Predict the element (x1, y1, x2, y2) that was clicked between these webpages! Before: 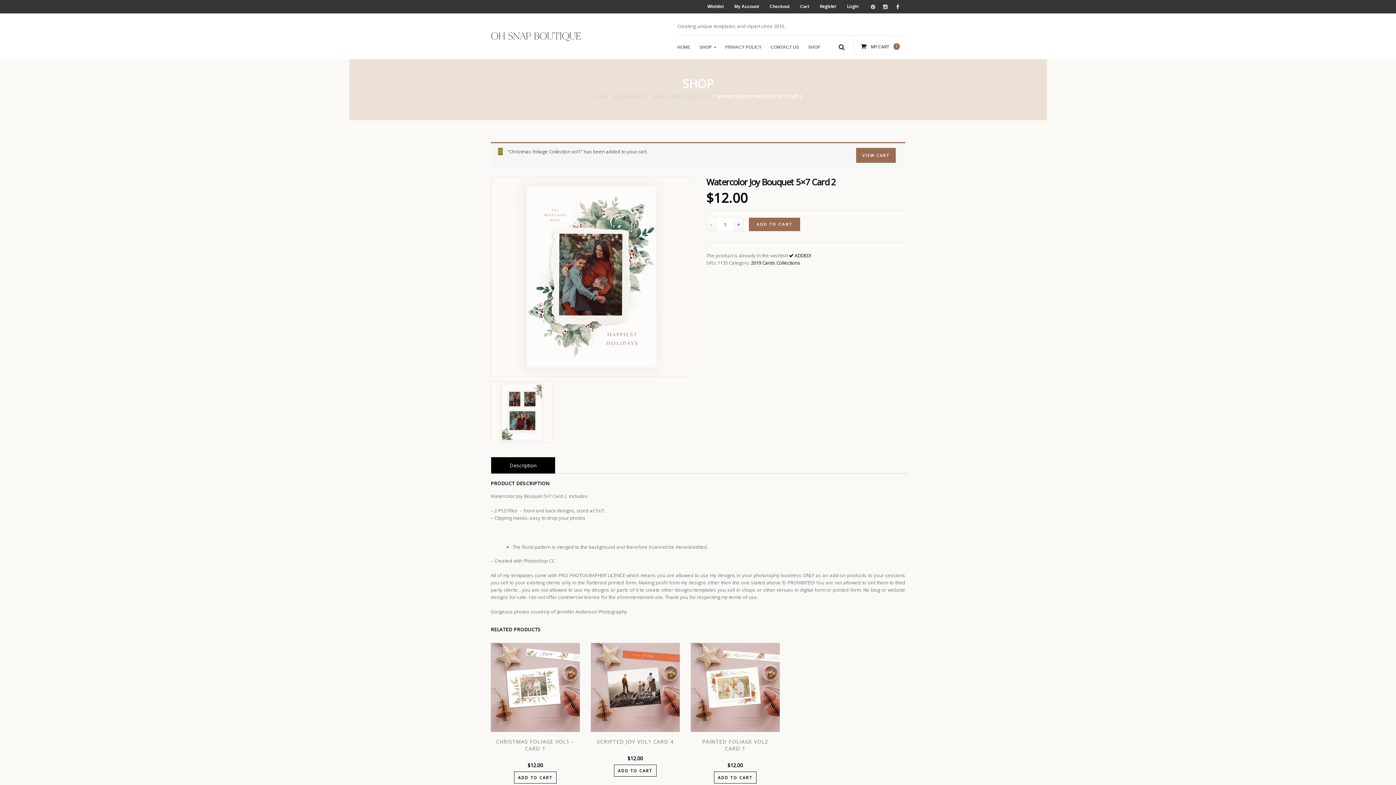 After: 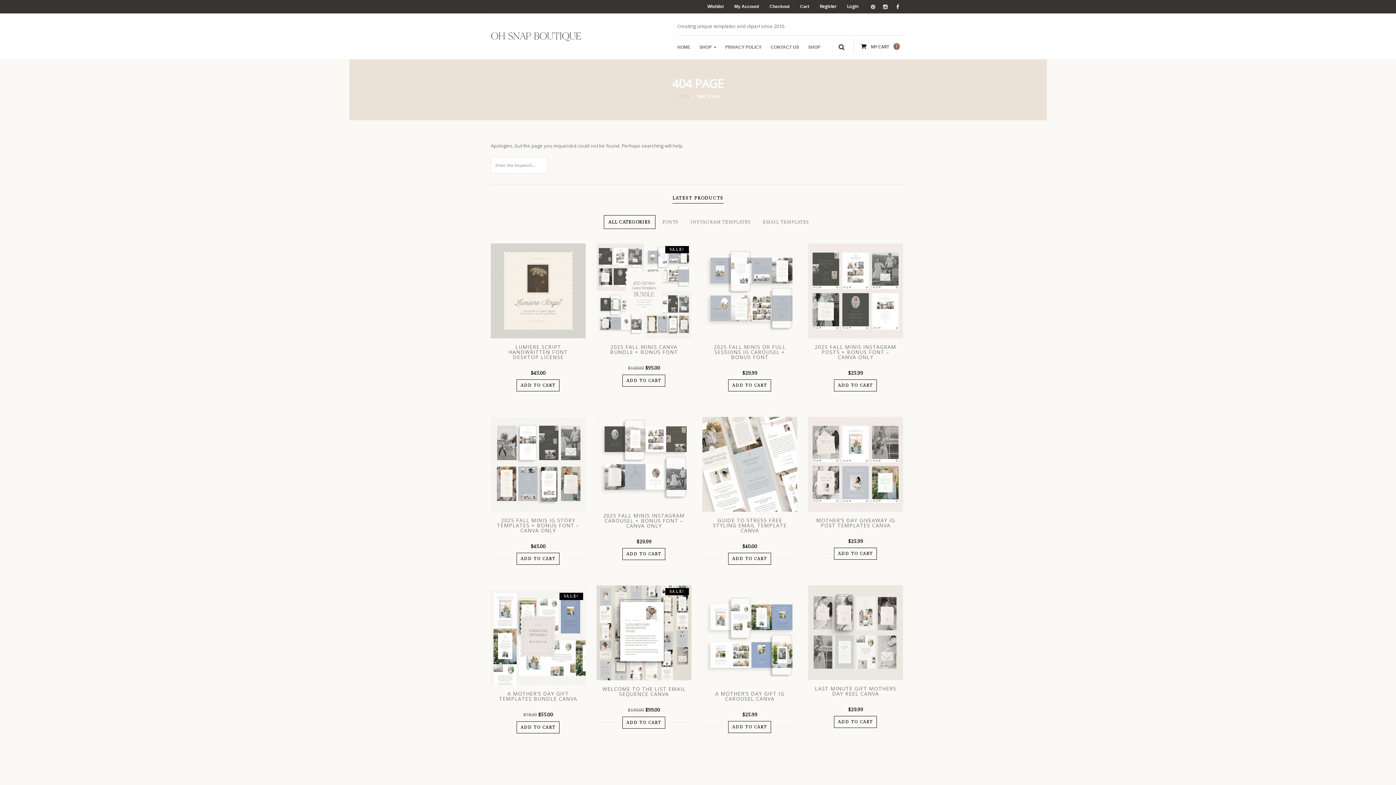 Action: label:  ADDED! bbox: (789, 252, 811, 258)